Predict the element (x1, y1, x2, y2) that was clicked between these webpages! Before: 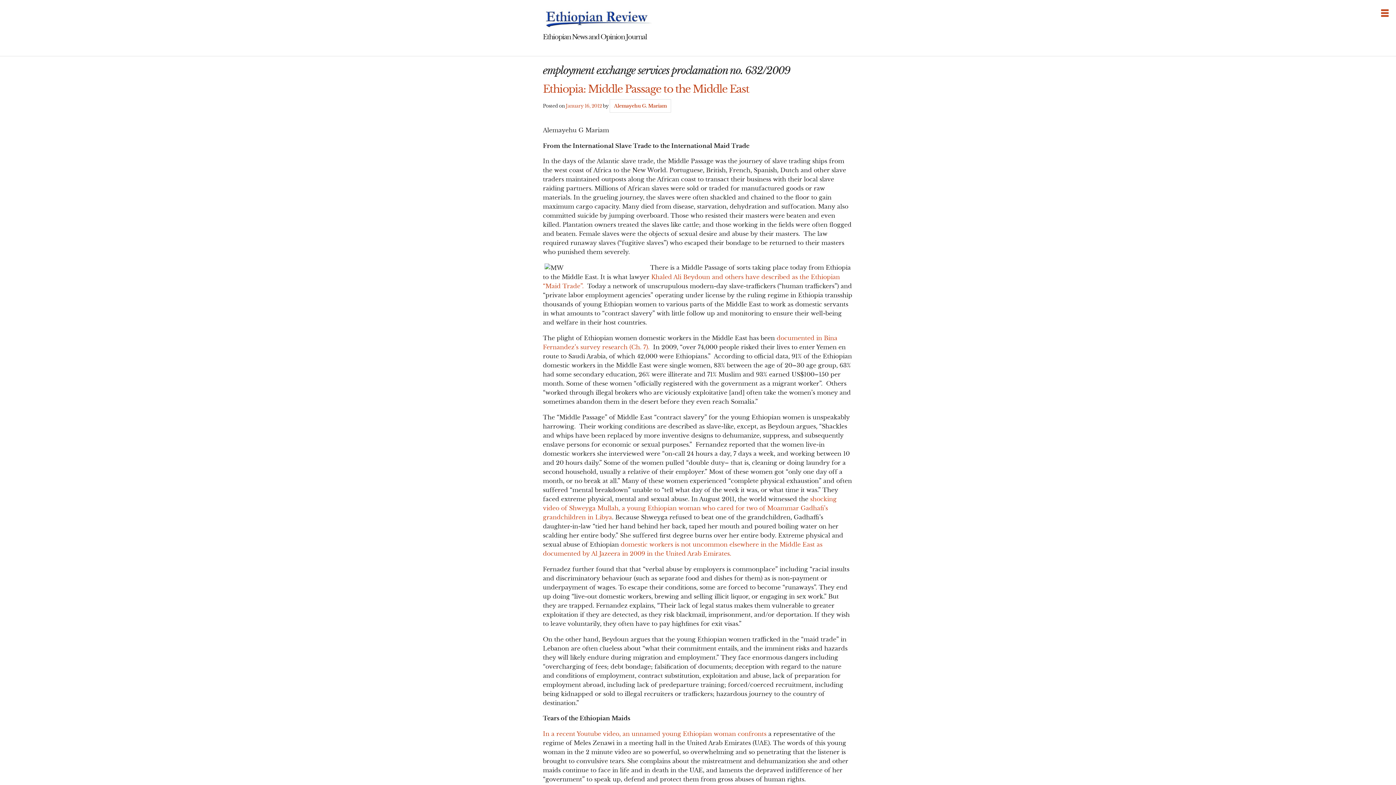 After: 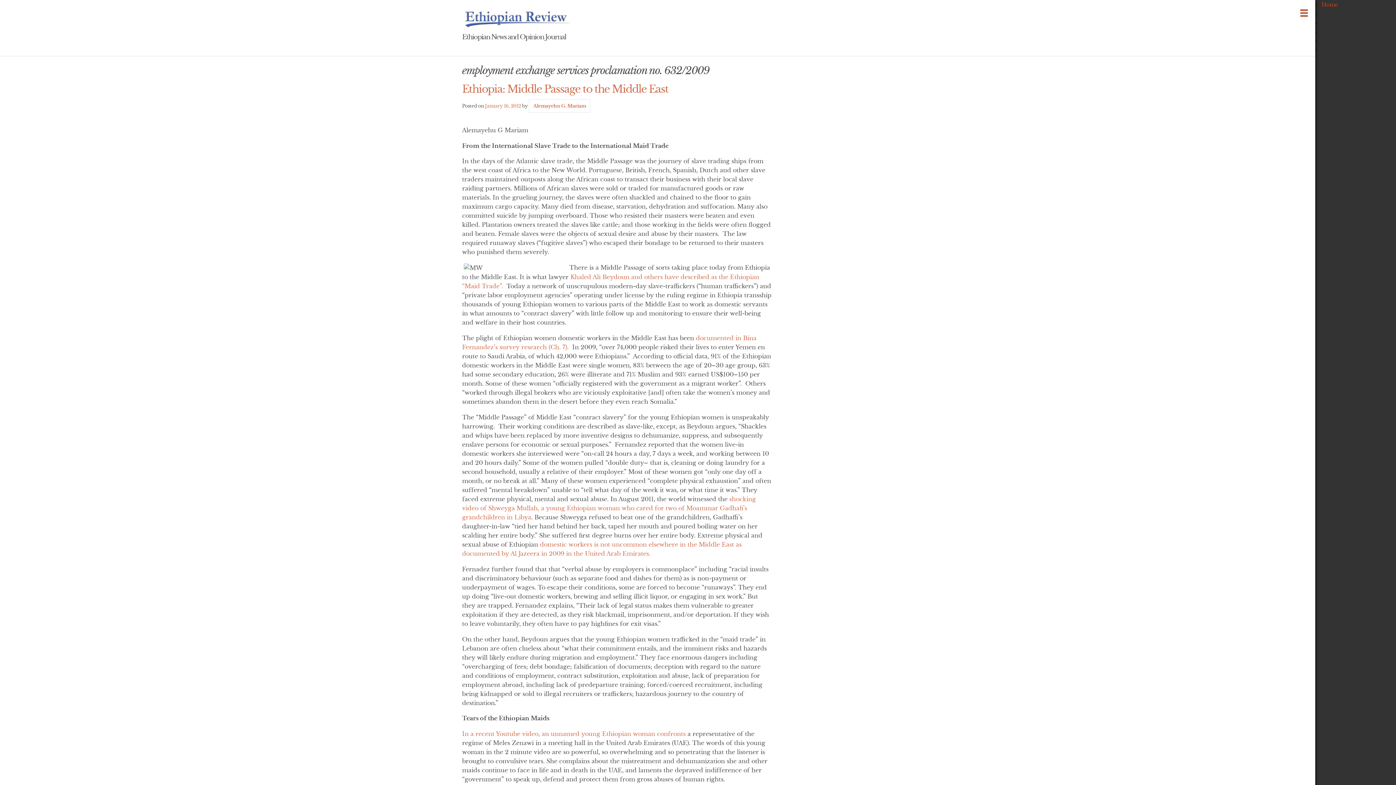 Action: bbox: (1381, 0, 1396, 19)